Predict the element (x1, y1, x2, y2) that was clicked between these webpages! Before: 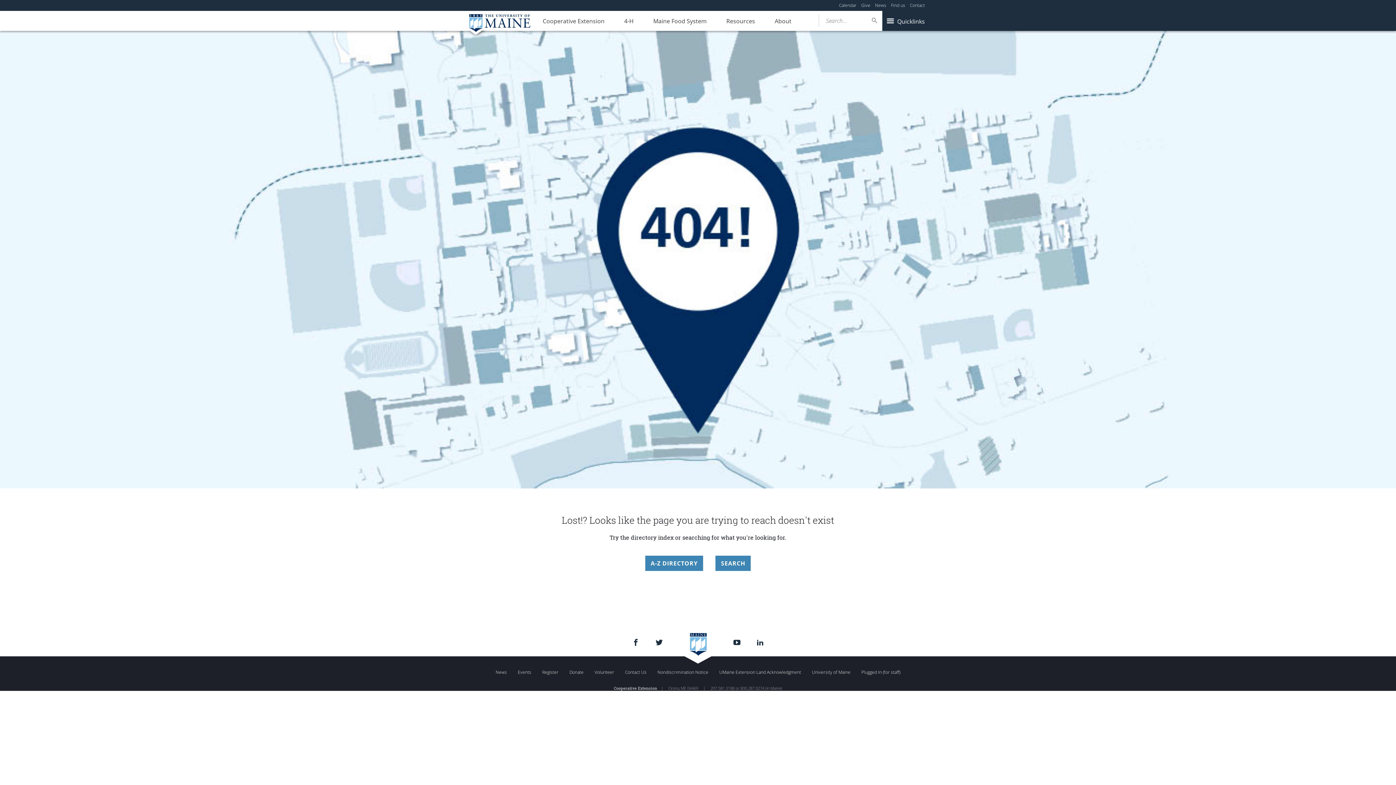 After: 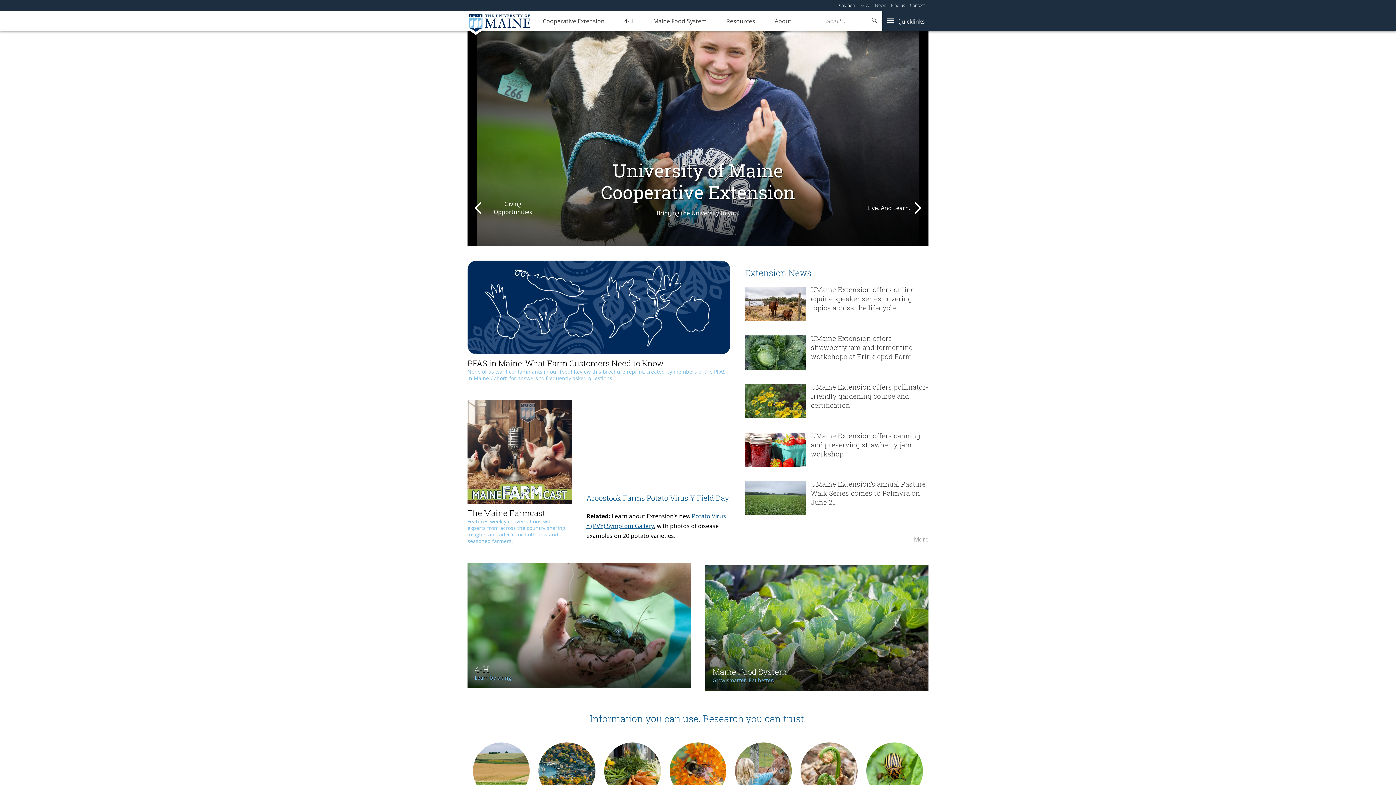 Action: bbox: (533, 10, 613, 31) label: Cooperative Extension